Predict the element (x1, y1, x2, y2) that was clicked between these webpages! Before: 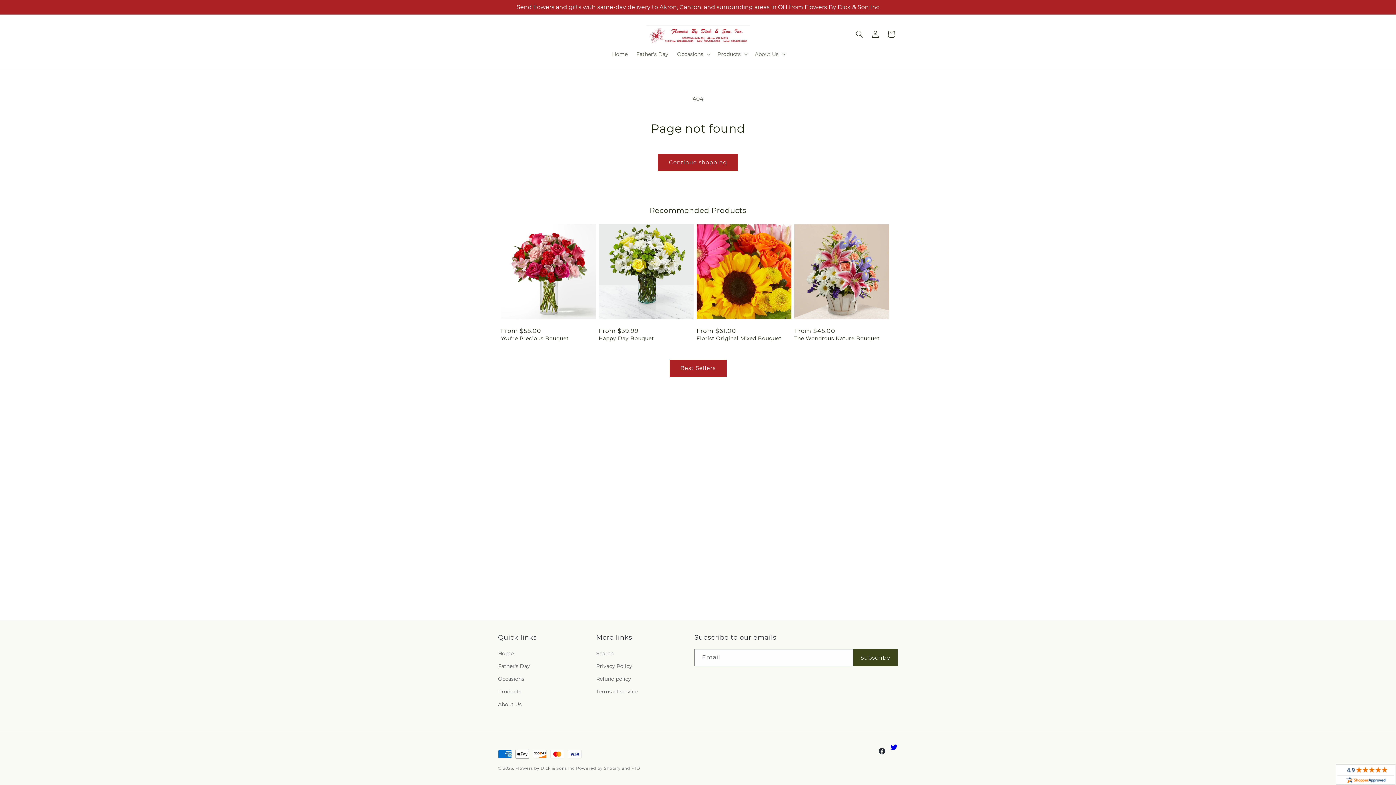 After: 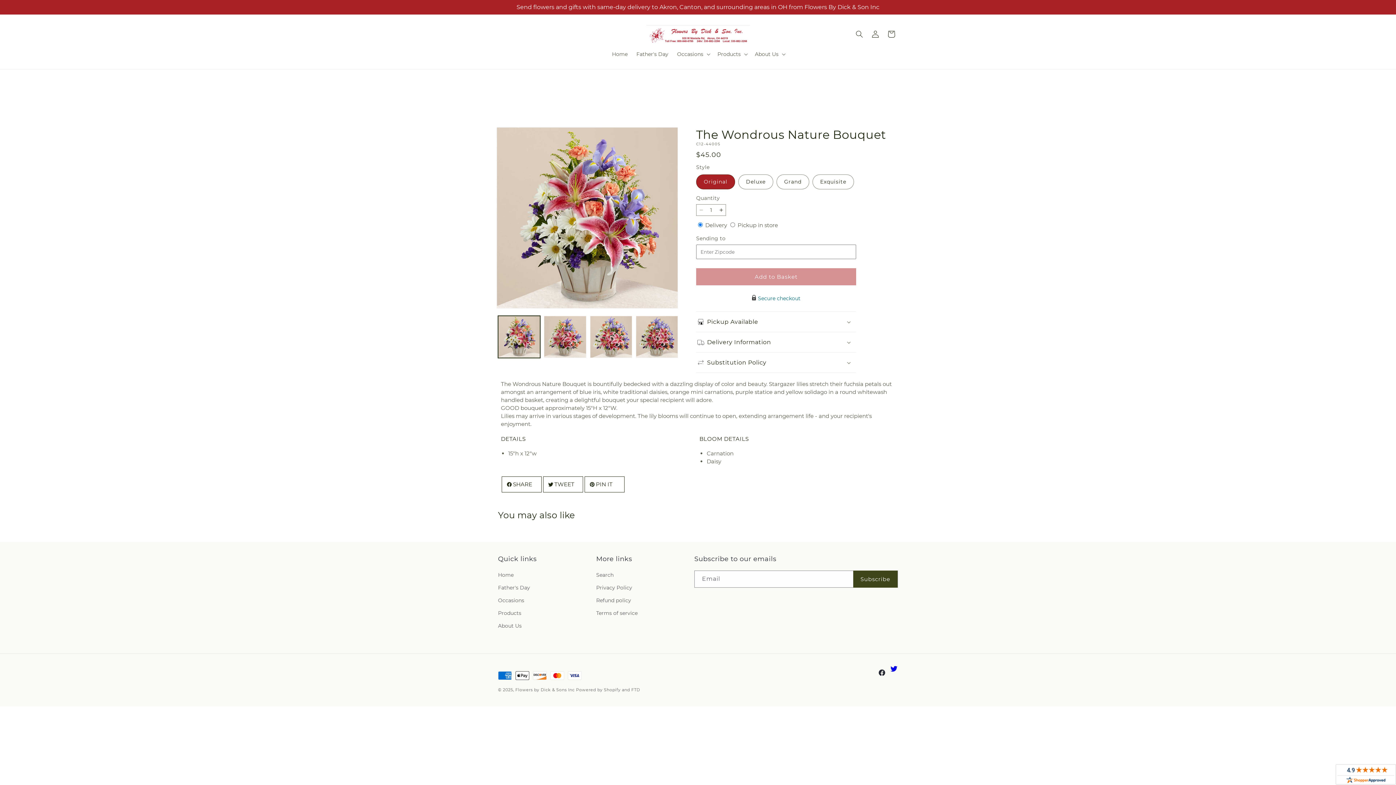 Action: bbox: (794, 335, 889, 341) label: The Wondrous Nature Bouquet